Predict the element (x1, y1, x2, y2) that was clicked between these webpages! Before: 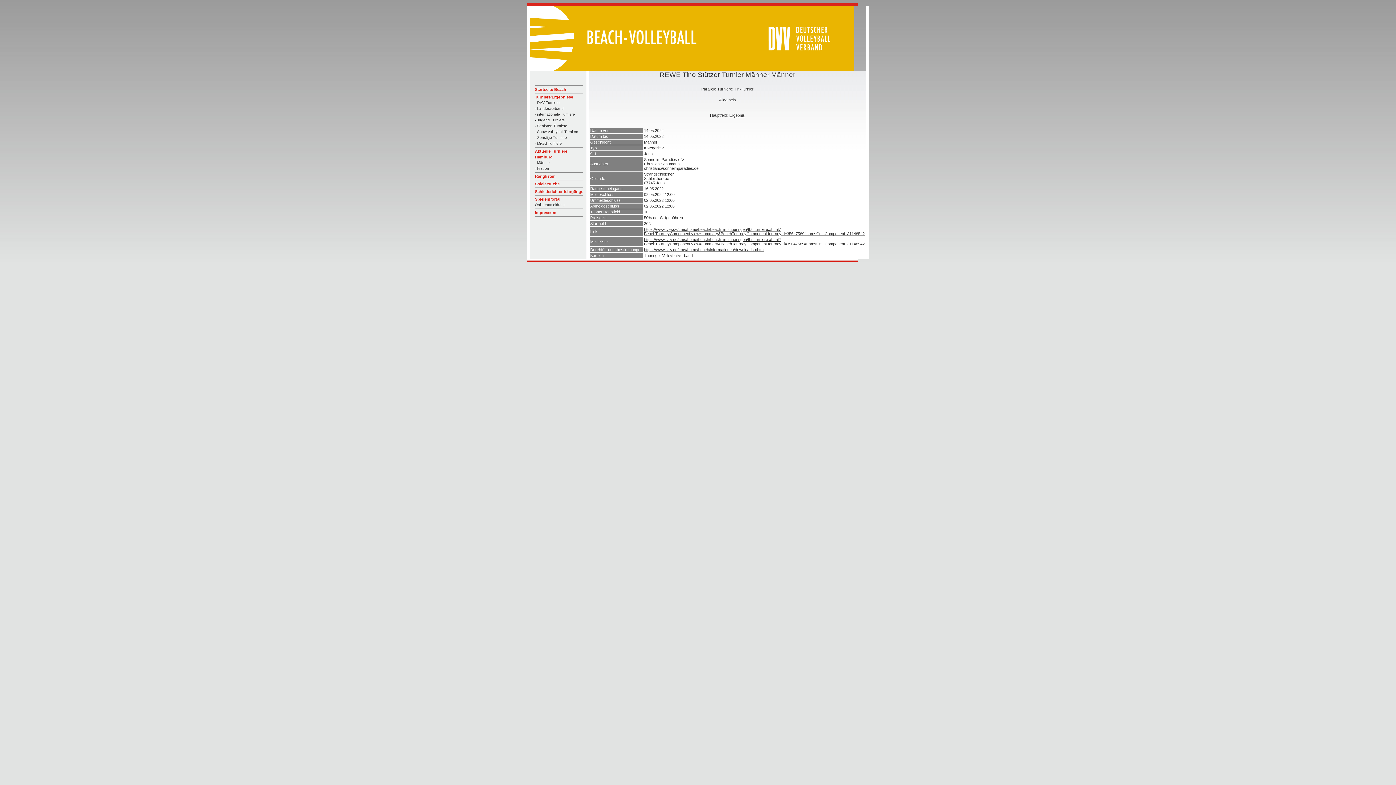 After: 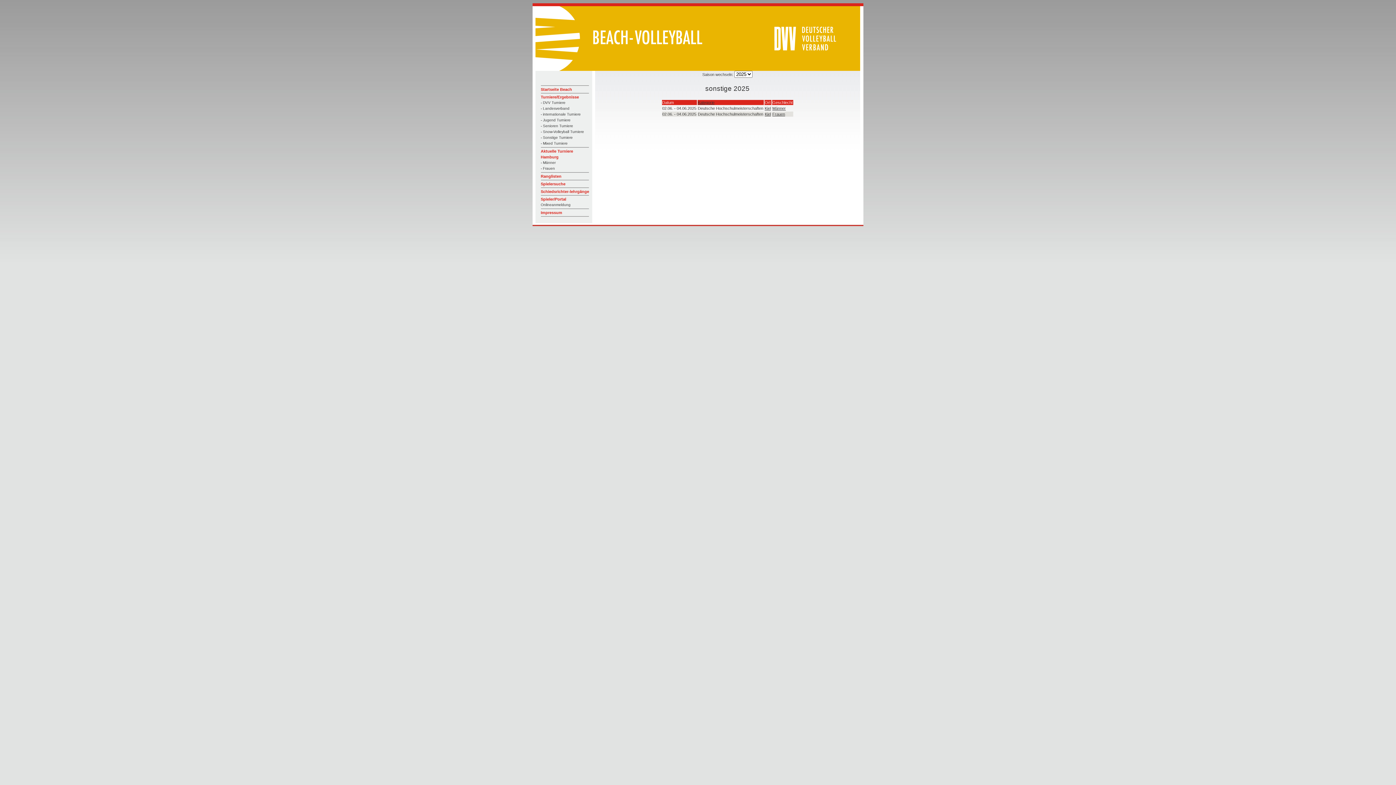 Action: label: - Sonstige Turniere bbox: (535, 135, 567, 139)